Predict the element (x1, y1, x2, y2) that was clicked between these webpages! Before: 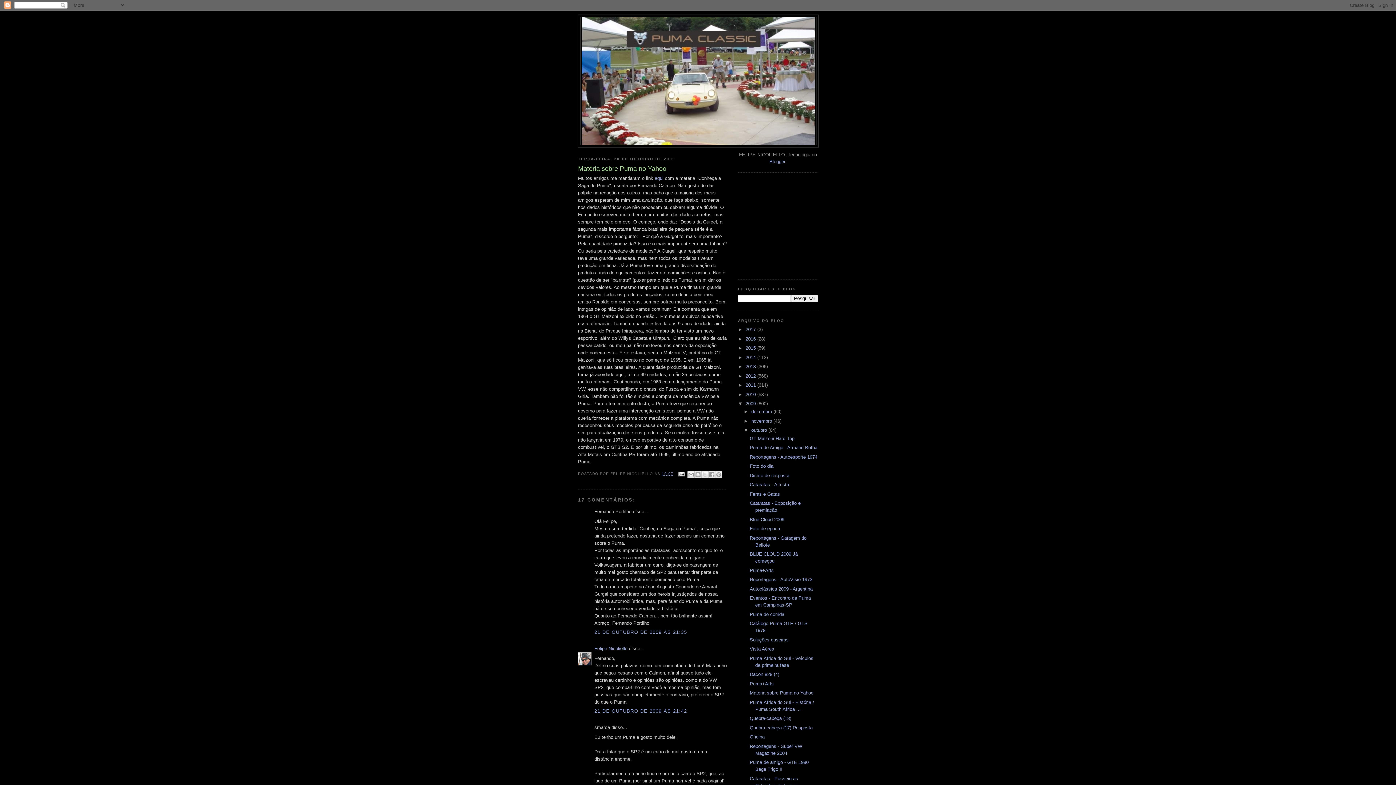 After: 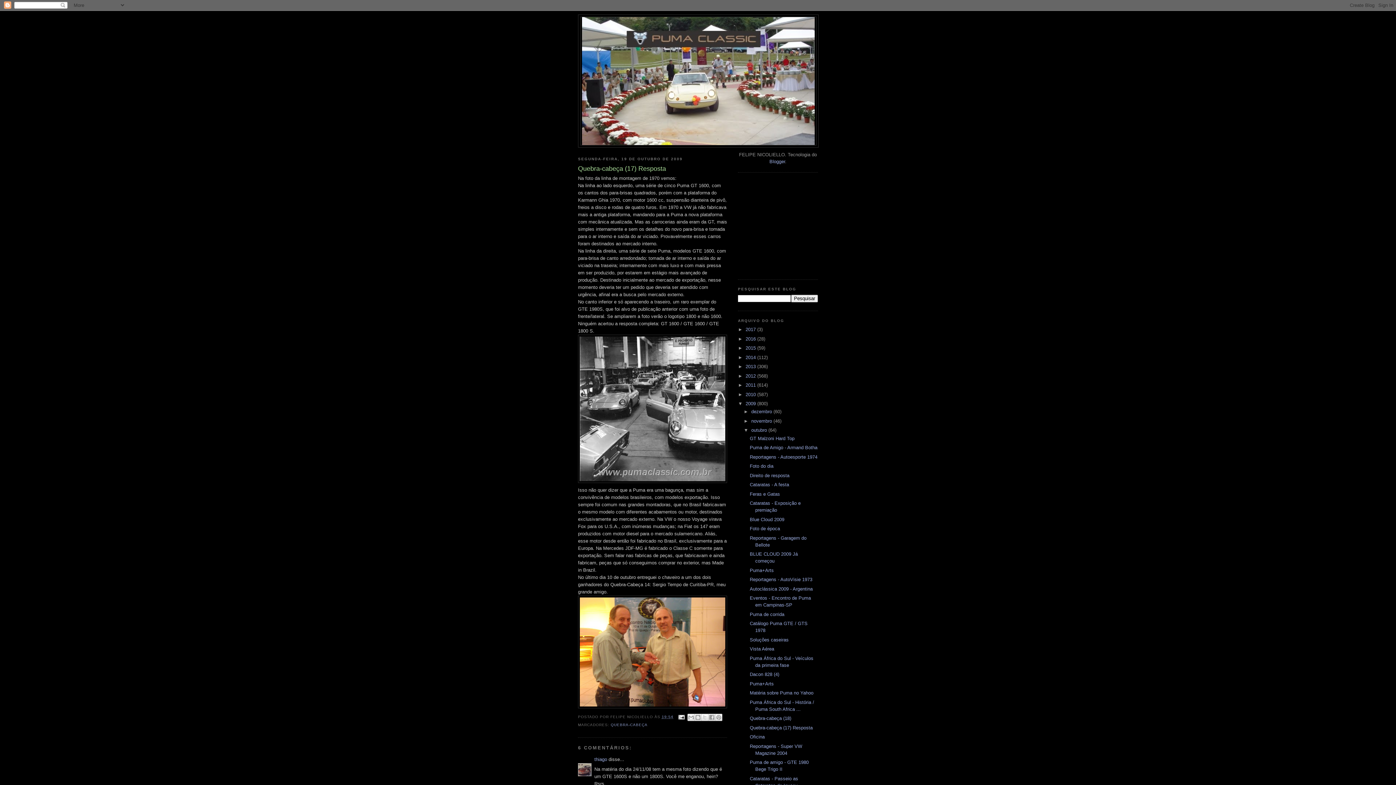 Action: bbox: (749, 725, 812, 730) label: Quebra-cabeça (17) Resposta